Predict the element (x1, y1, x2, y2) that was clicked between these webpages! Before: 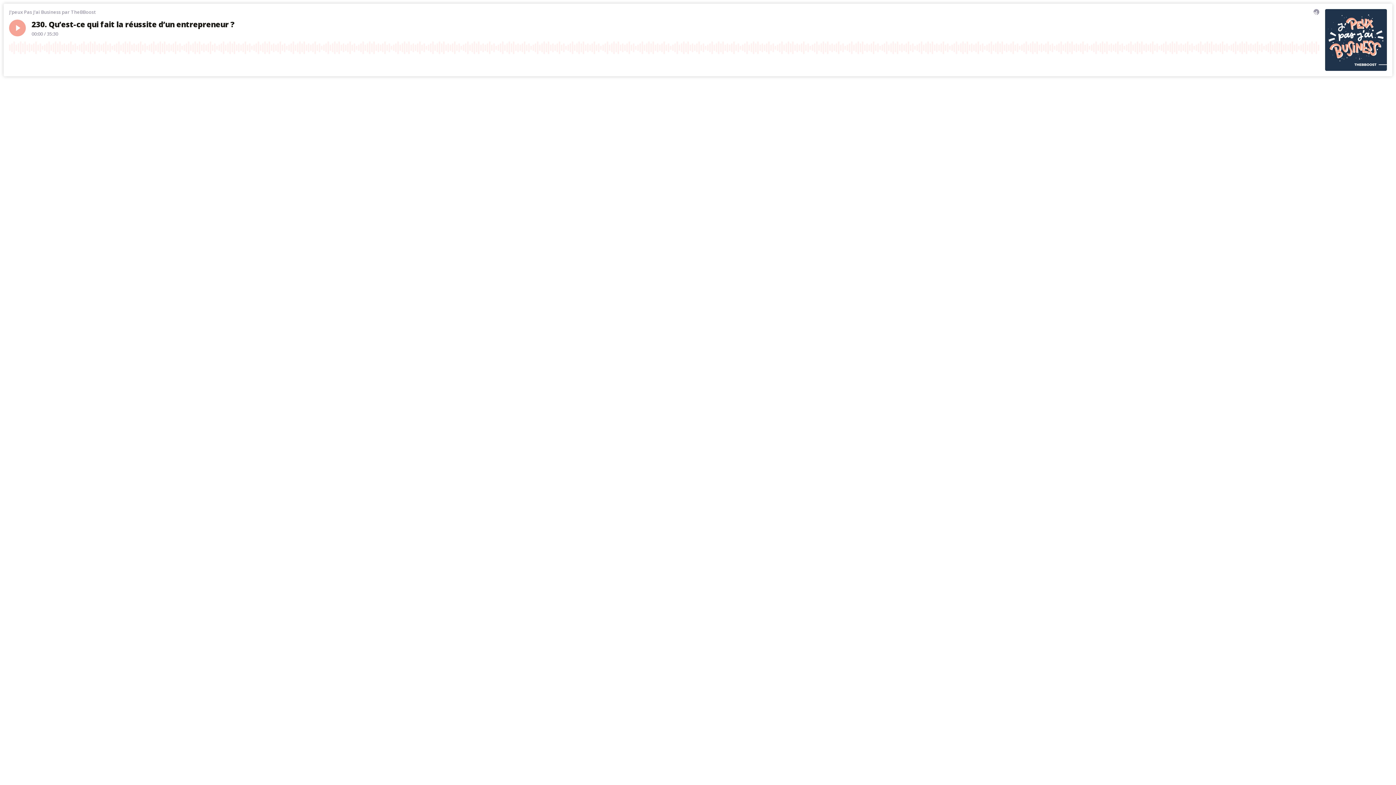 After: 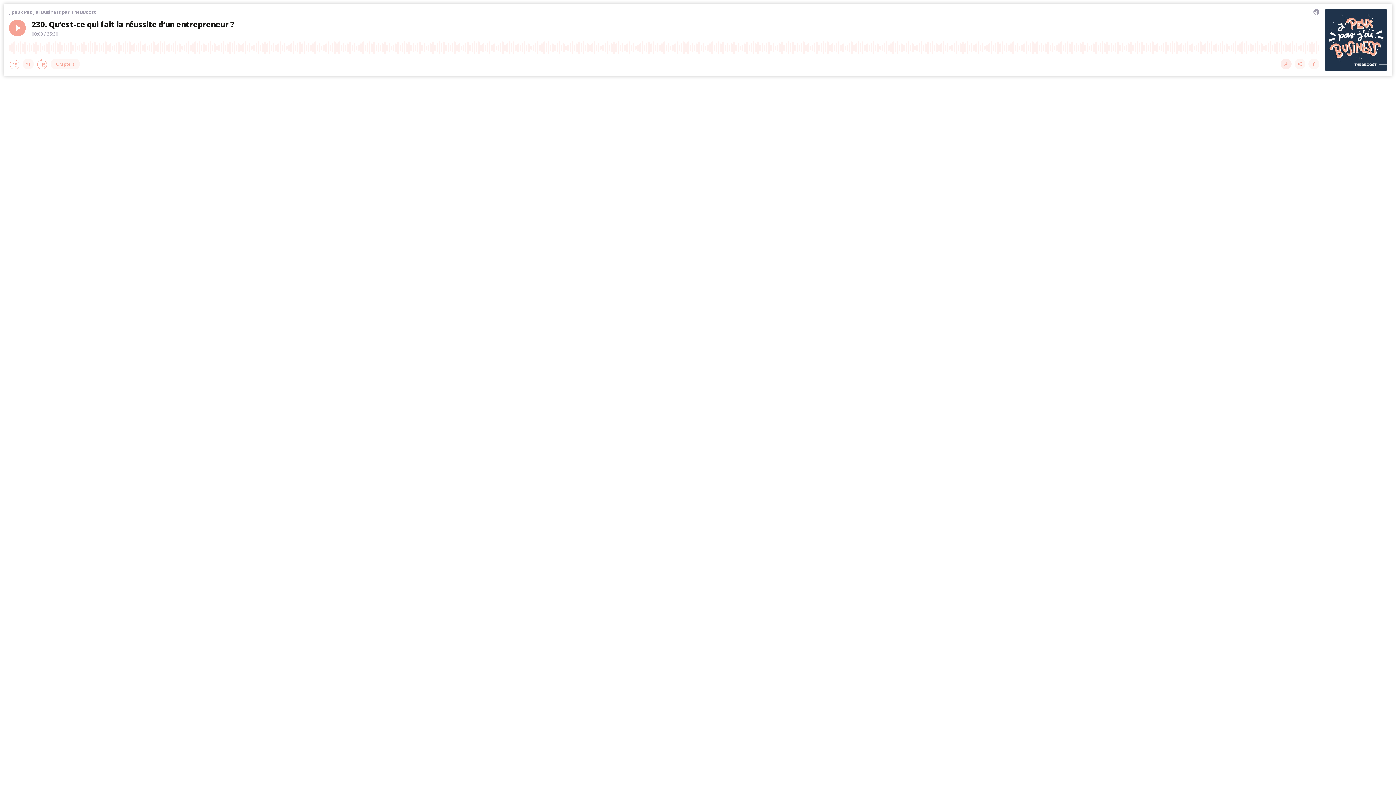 Action: label: Download (Opens a new tab) bbox: (1281, 58, 1291, 69)